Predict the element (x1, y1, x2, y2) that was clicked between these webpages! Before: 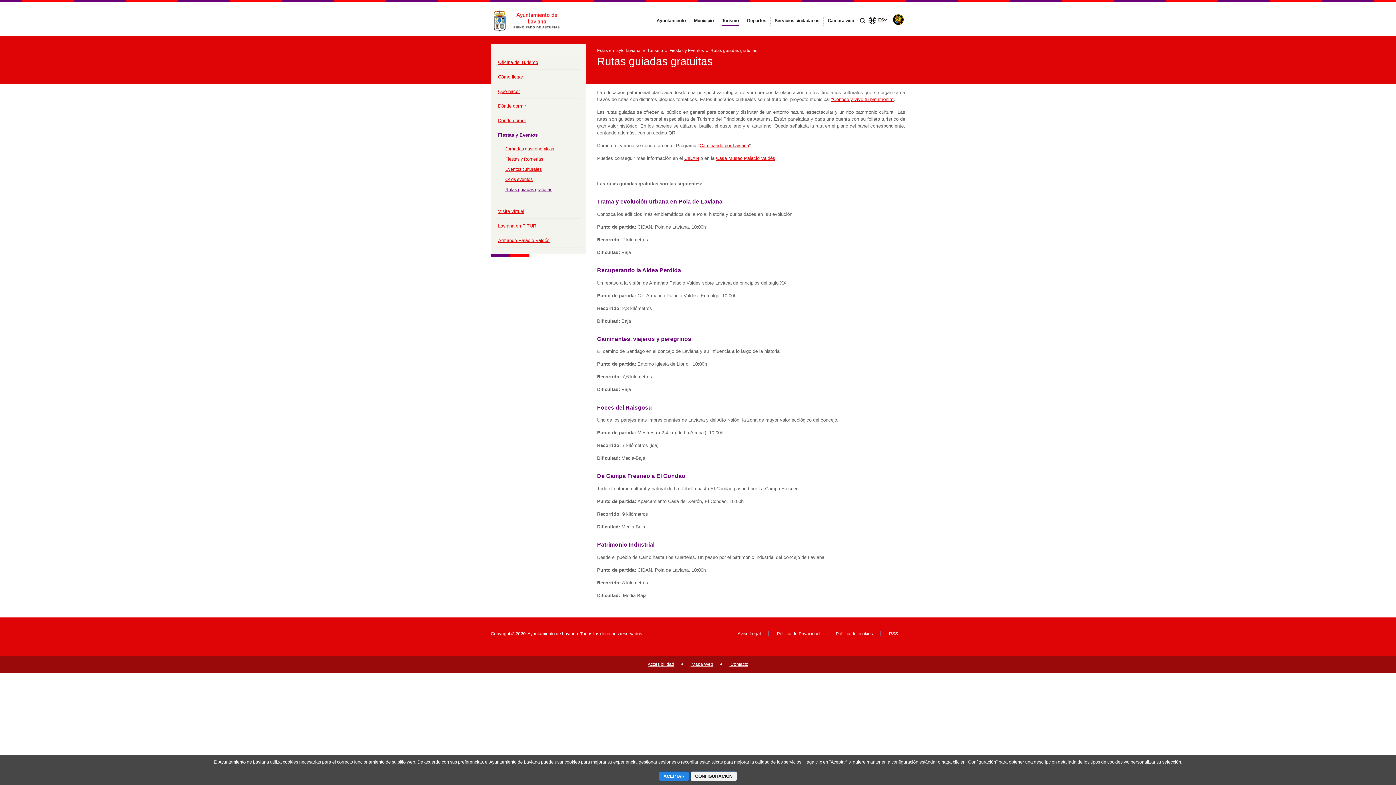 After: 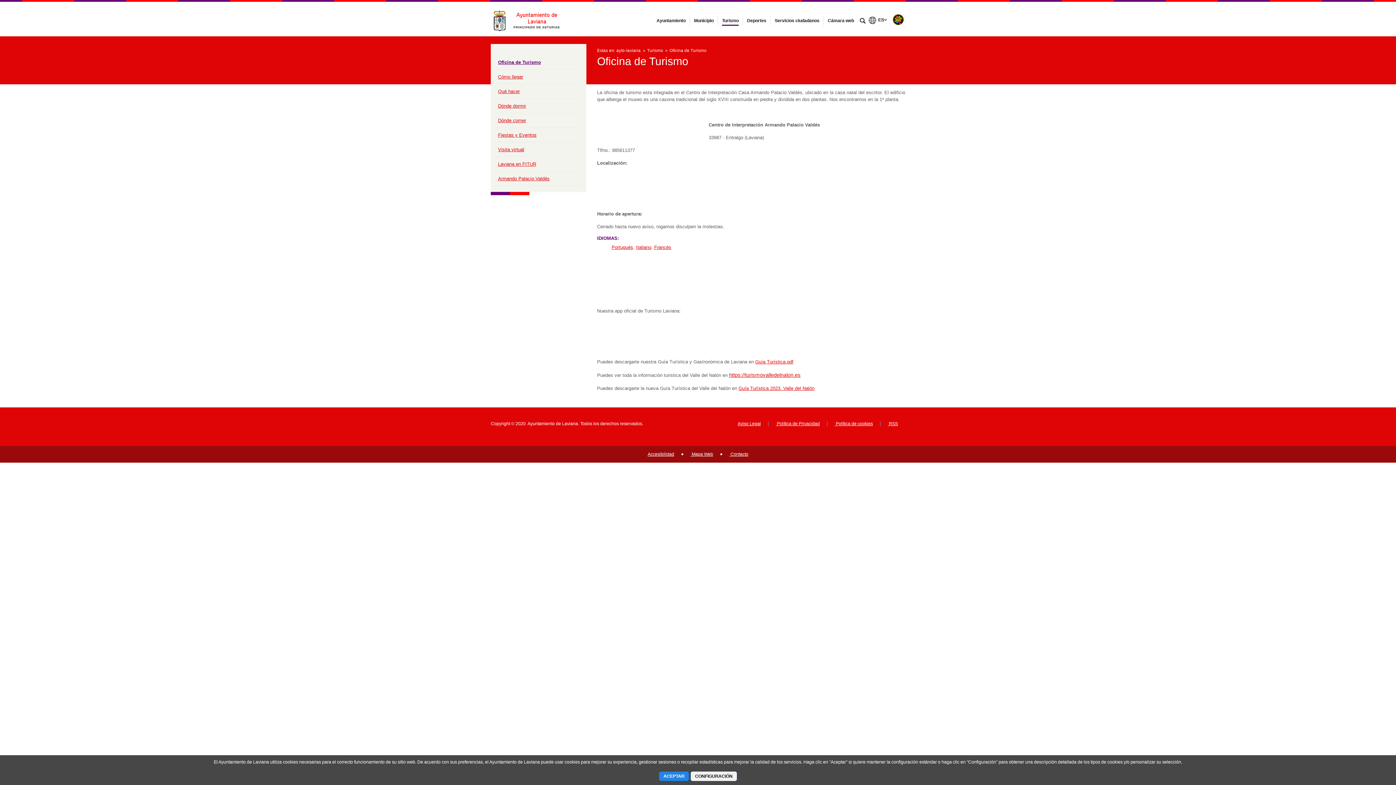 Action: bbox: (720, 18, 740, 23) label: Turismo